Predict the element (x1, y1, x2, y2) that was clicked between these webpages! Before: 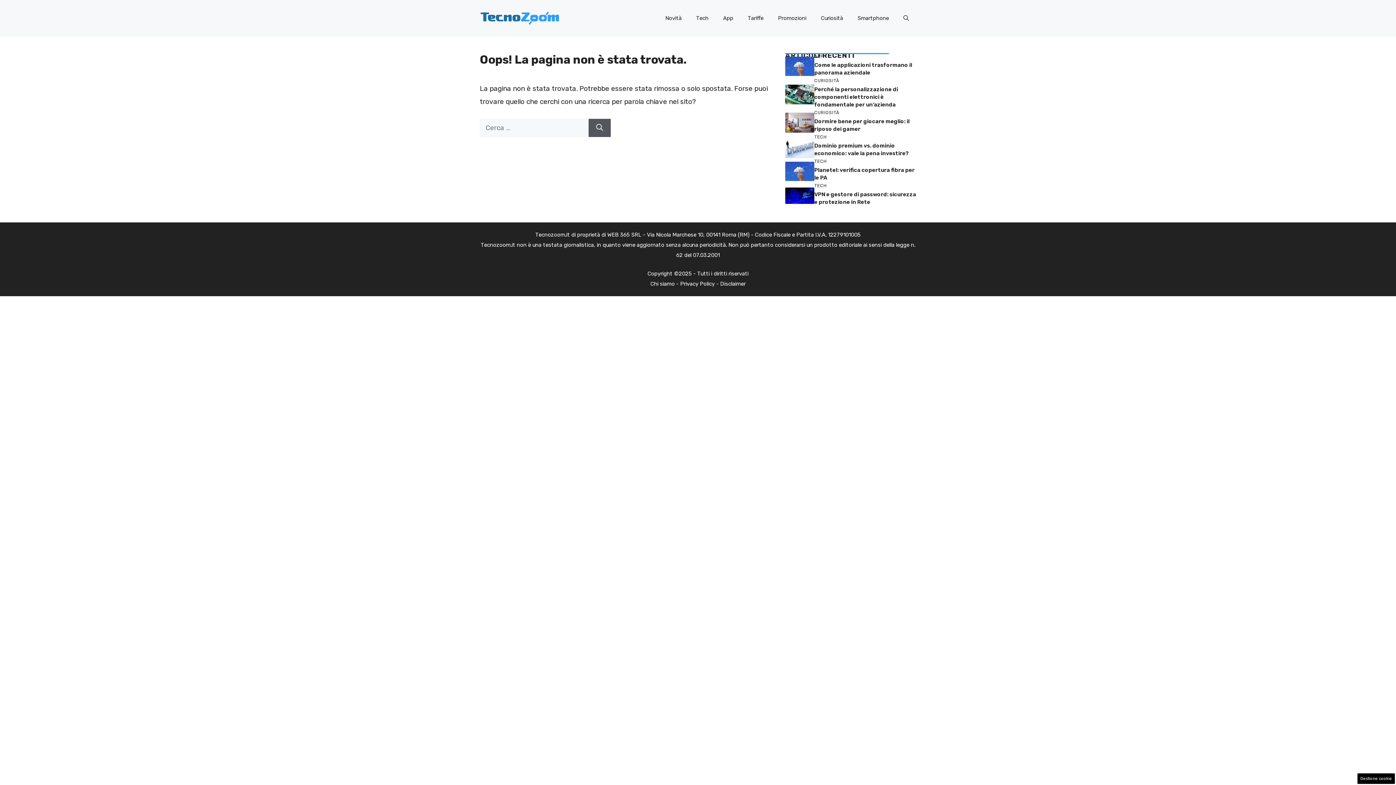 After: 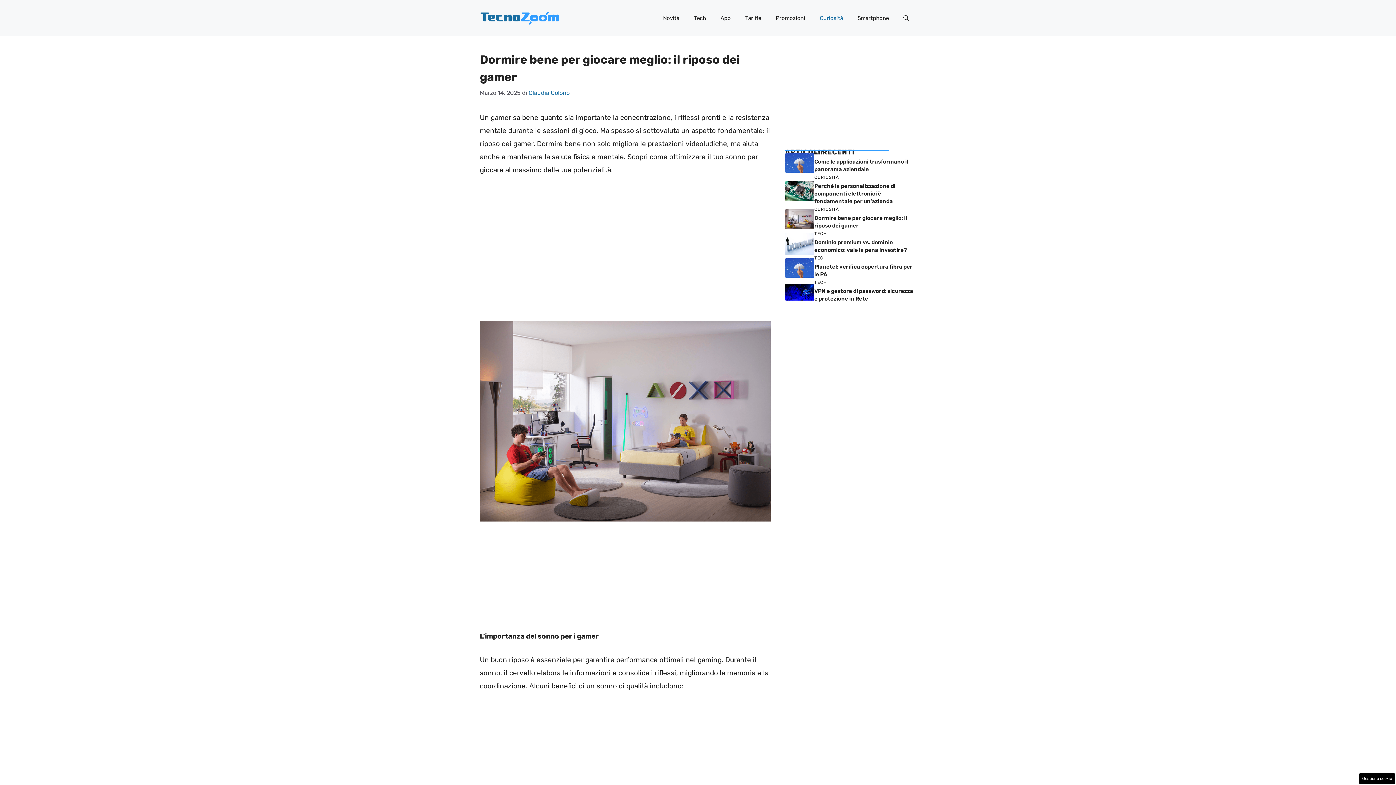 Action: bbox: (785, 117, 814, 126)